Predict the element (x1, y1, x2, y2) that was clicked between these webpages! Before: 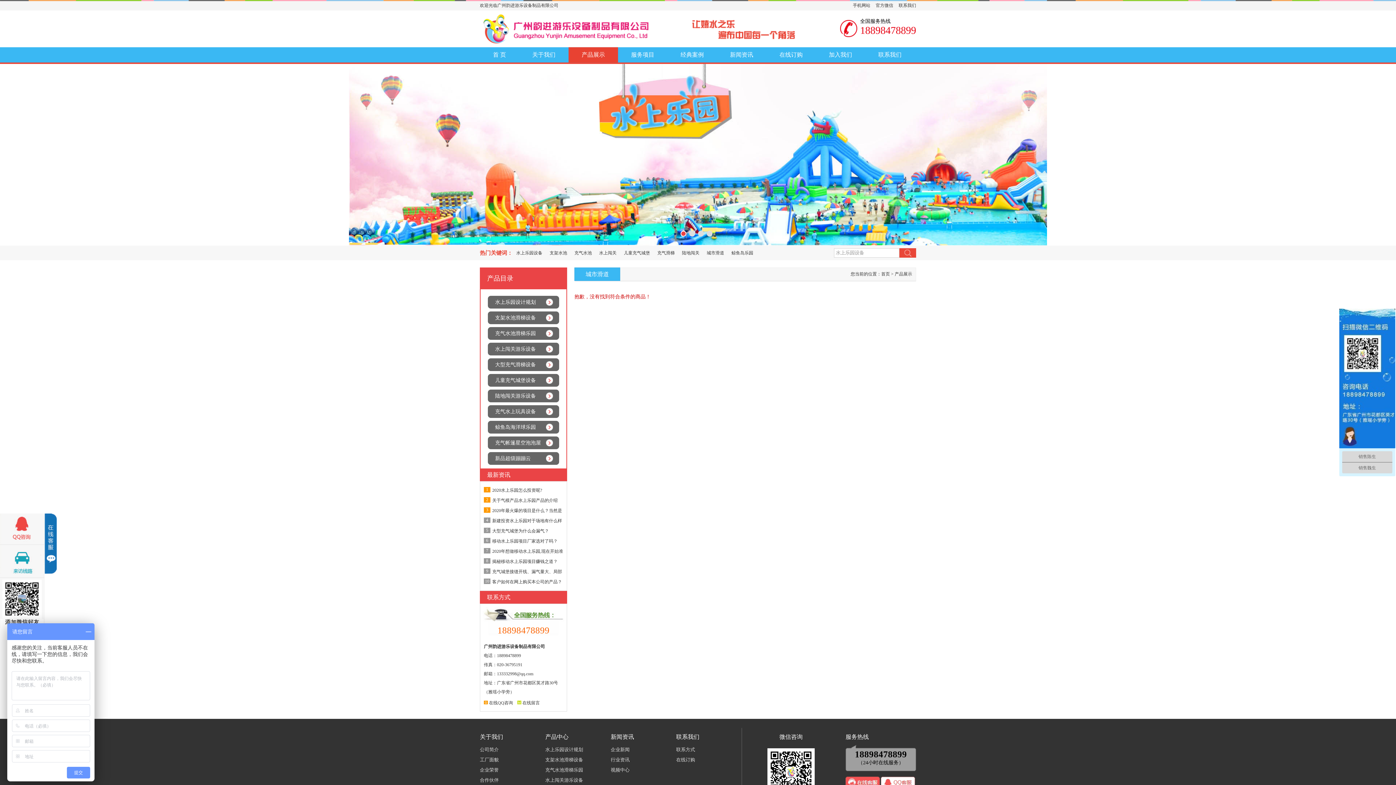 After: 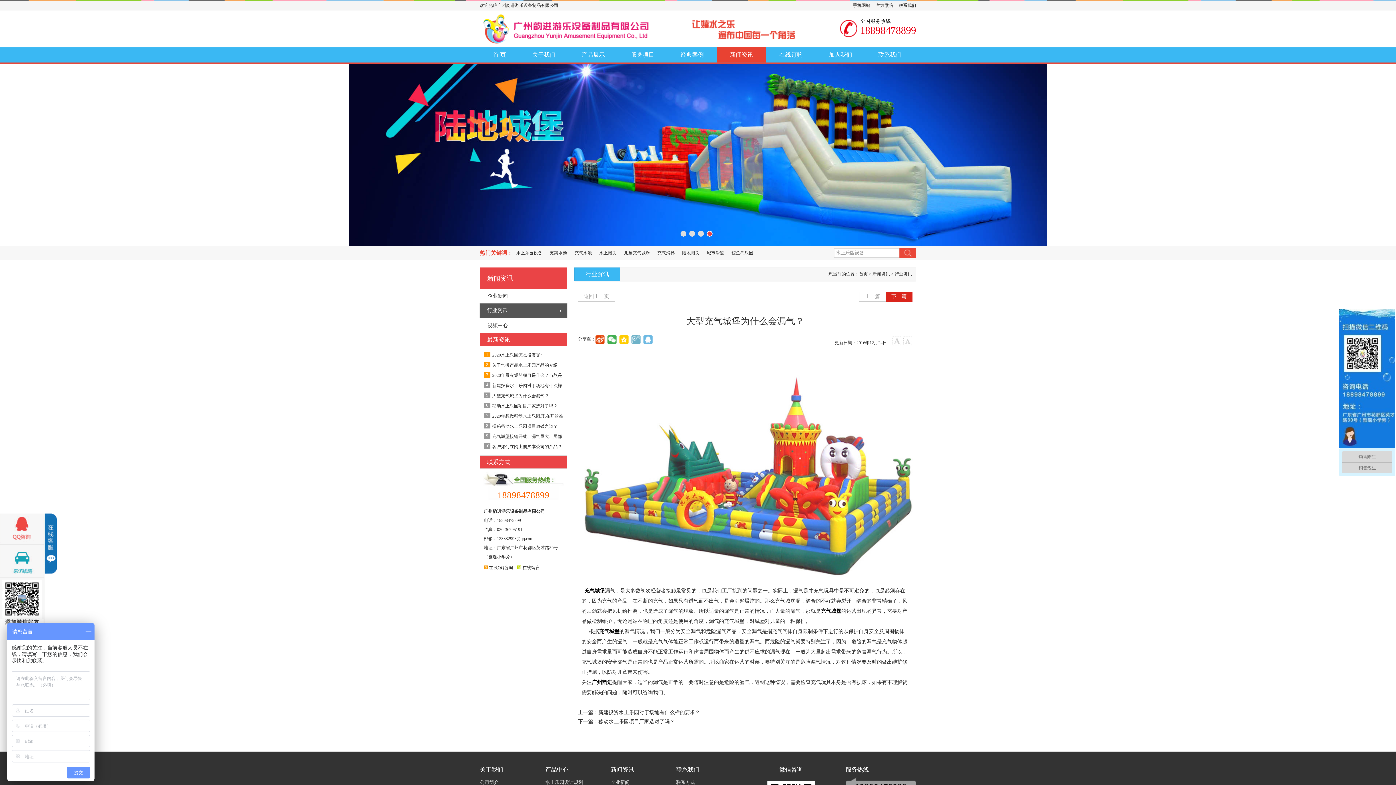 Action: bbox: (492, 528, 549, 533) label: 大型充气城堡为什么会漏气？